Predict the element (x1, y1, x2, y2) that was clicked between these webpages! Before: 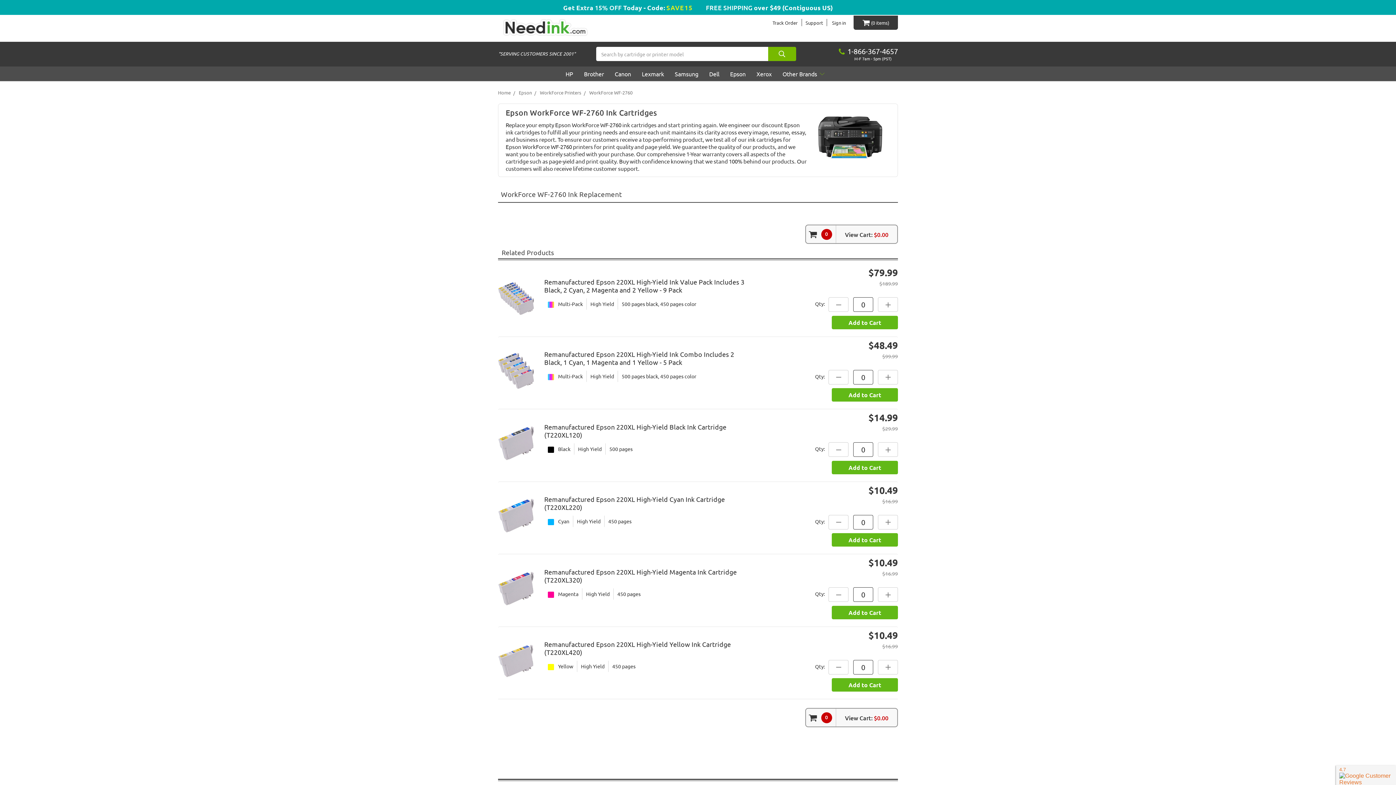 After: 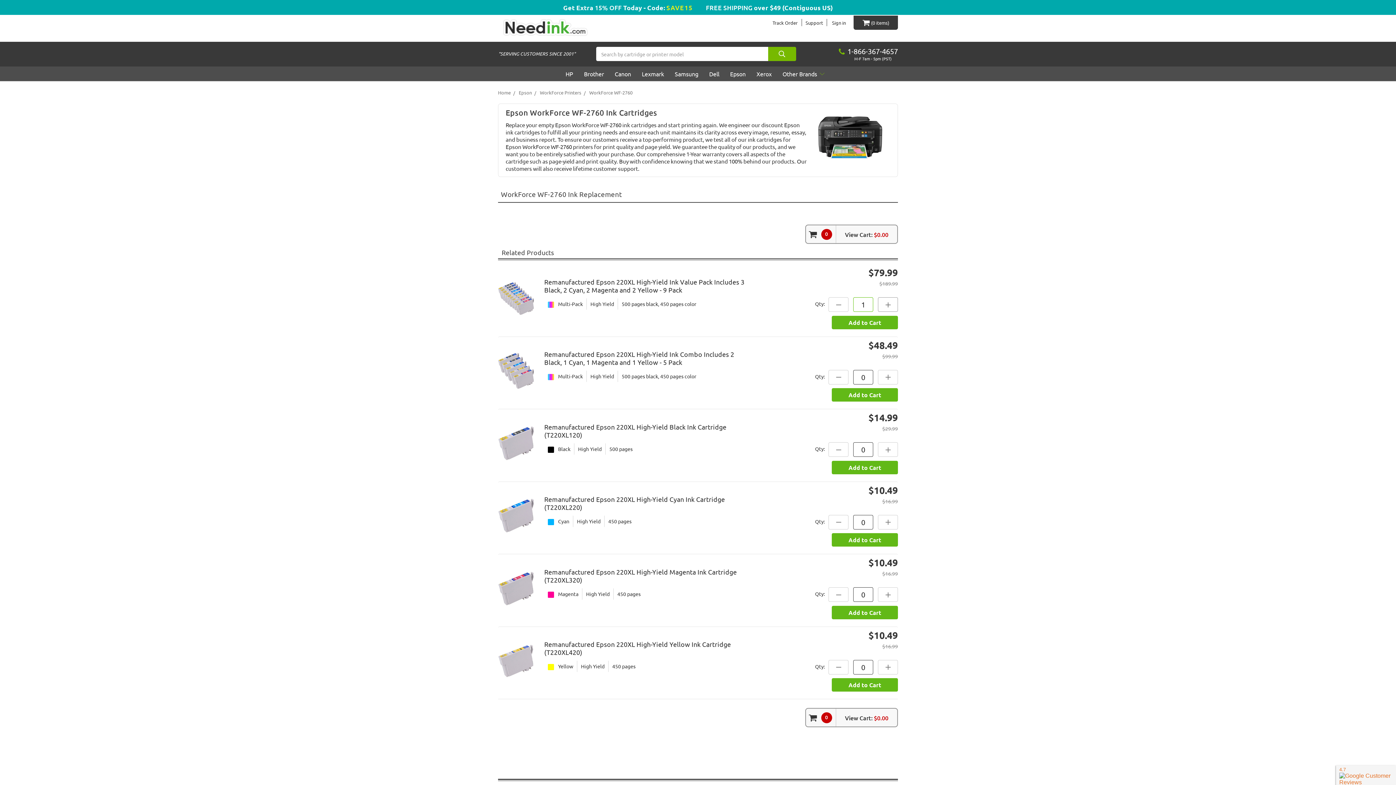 Action: label: INCREASE QUANTITY: bbox: (878, 297, 898, 312)